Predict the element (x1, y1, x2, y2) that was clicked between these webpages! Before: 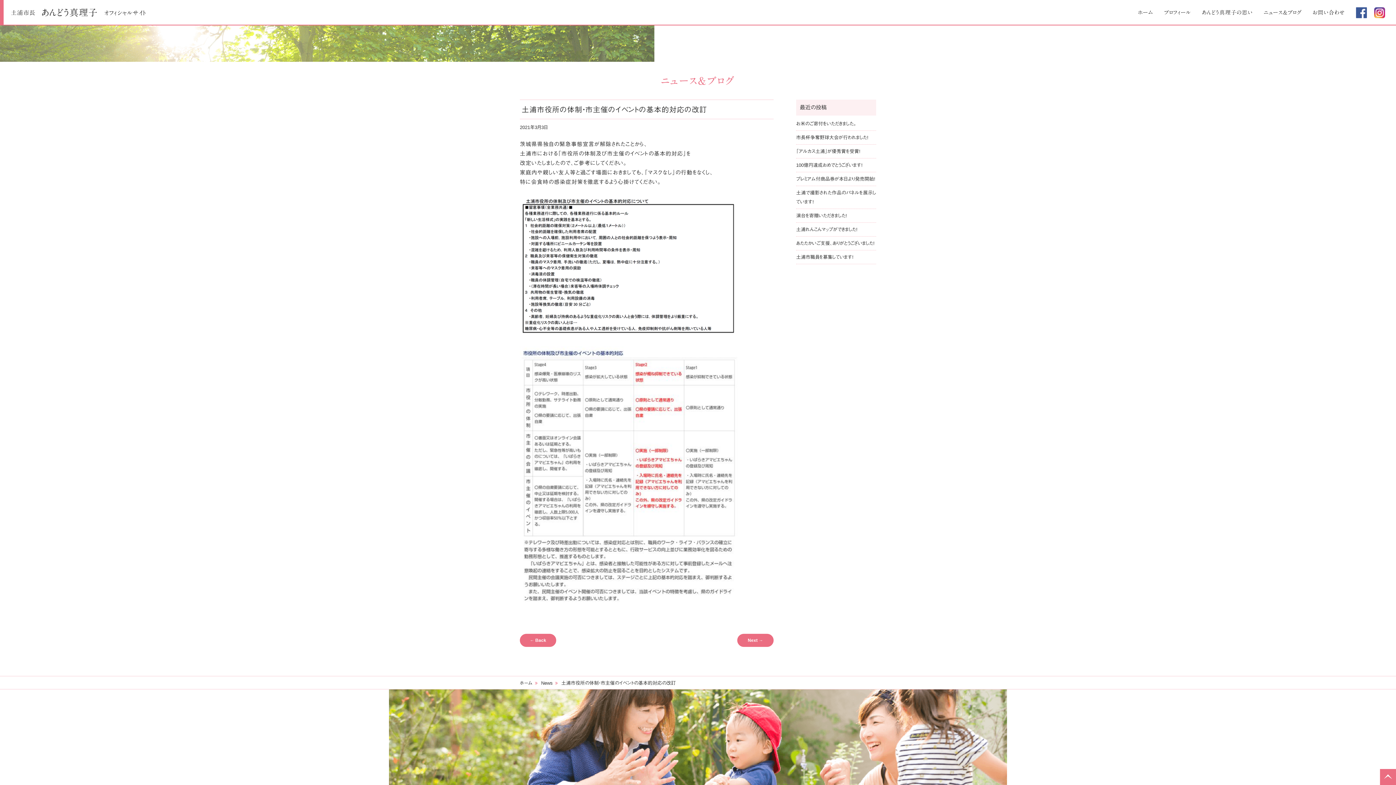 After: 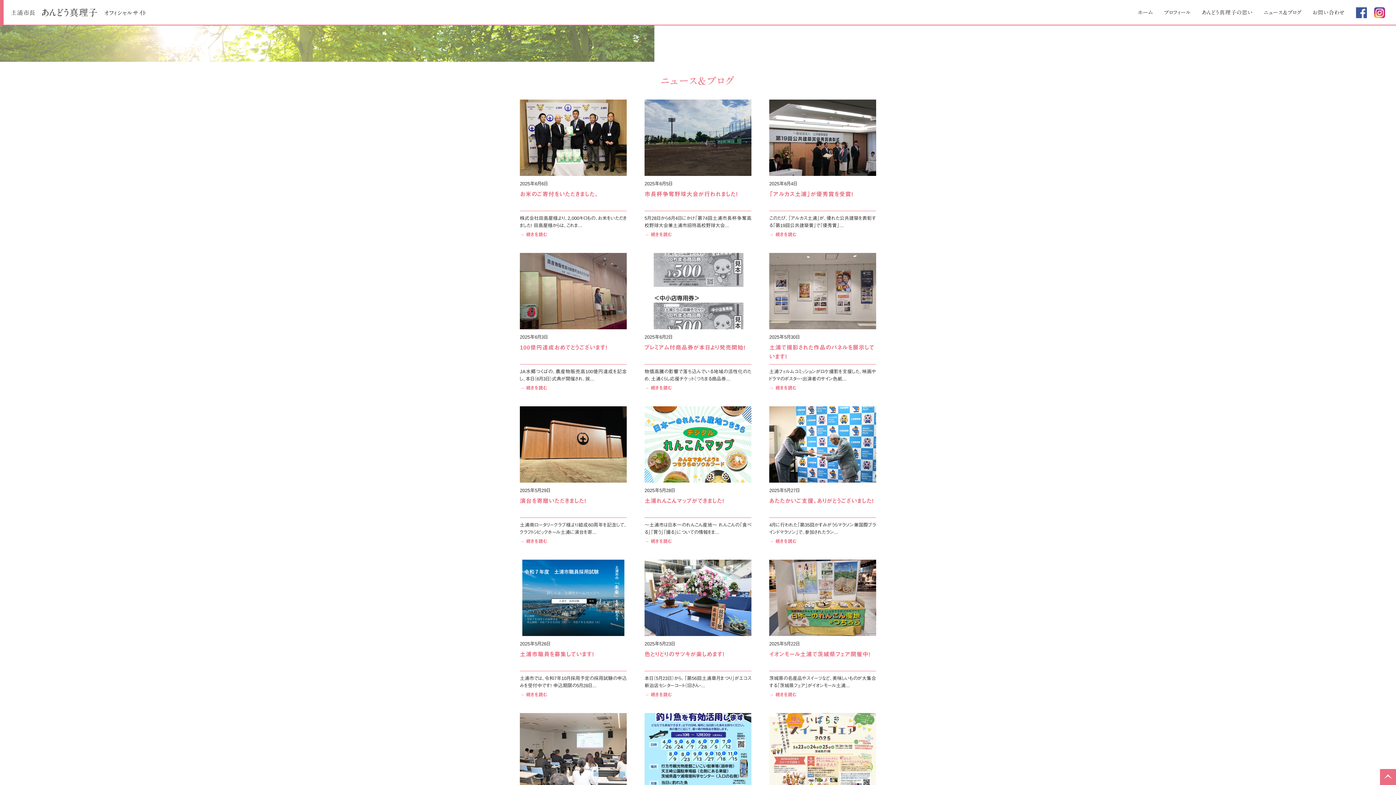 Action: label: News bbox: (541, 680, 552, 686)